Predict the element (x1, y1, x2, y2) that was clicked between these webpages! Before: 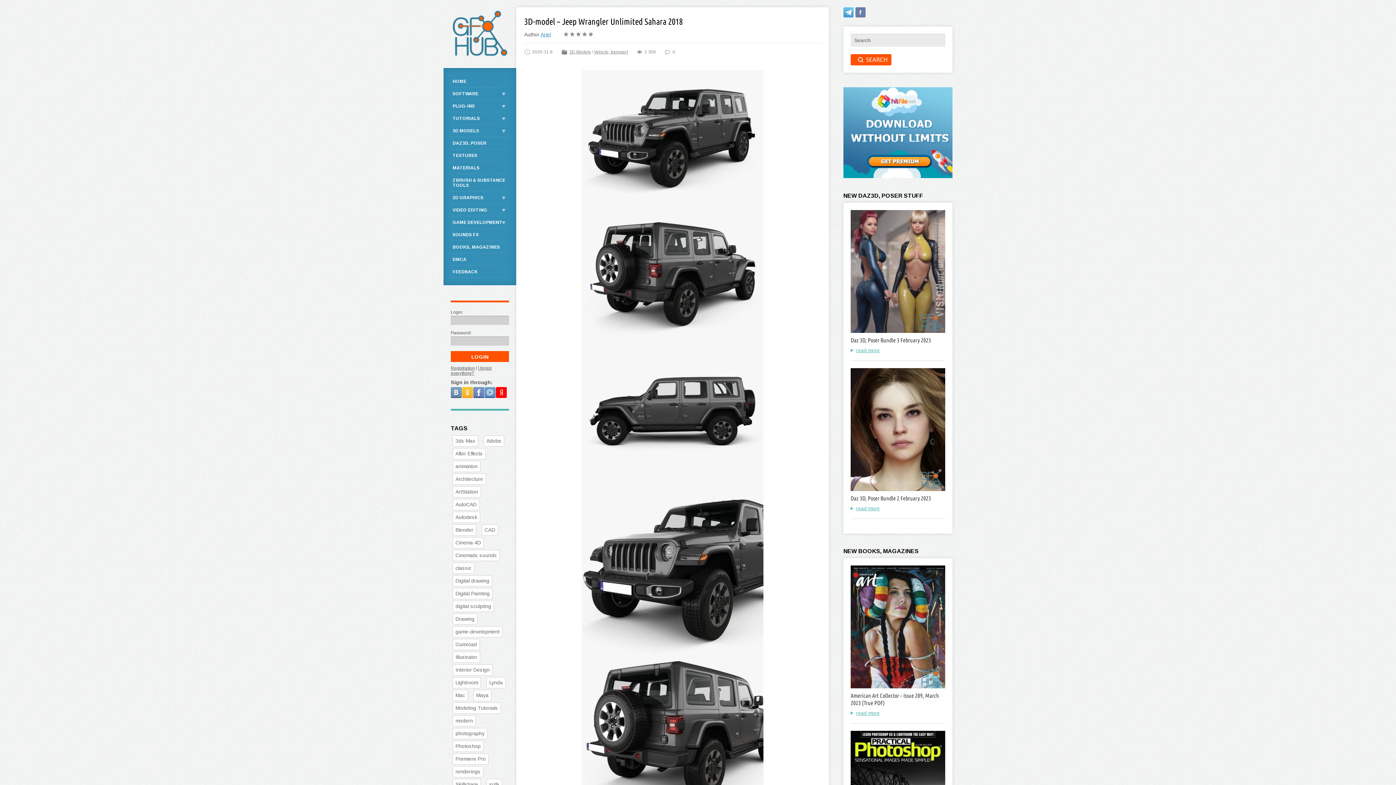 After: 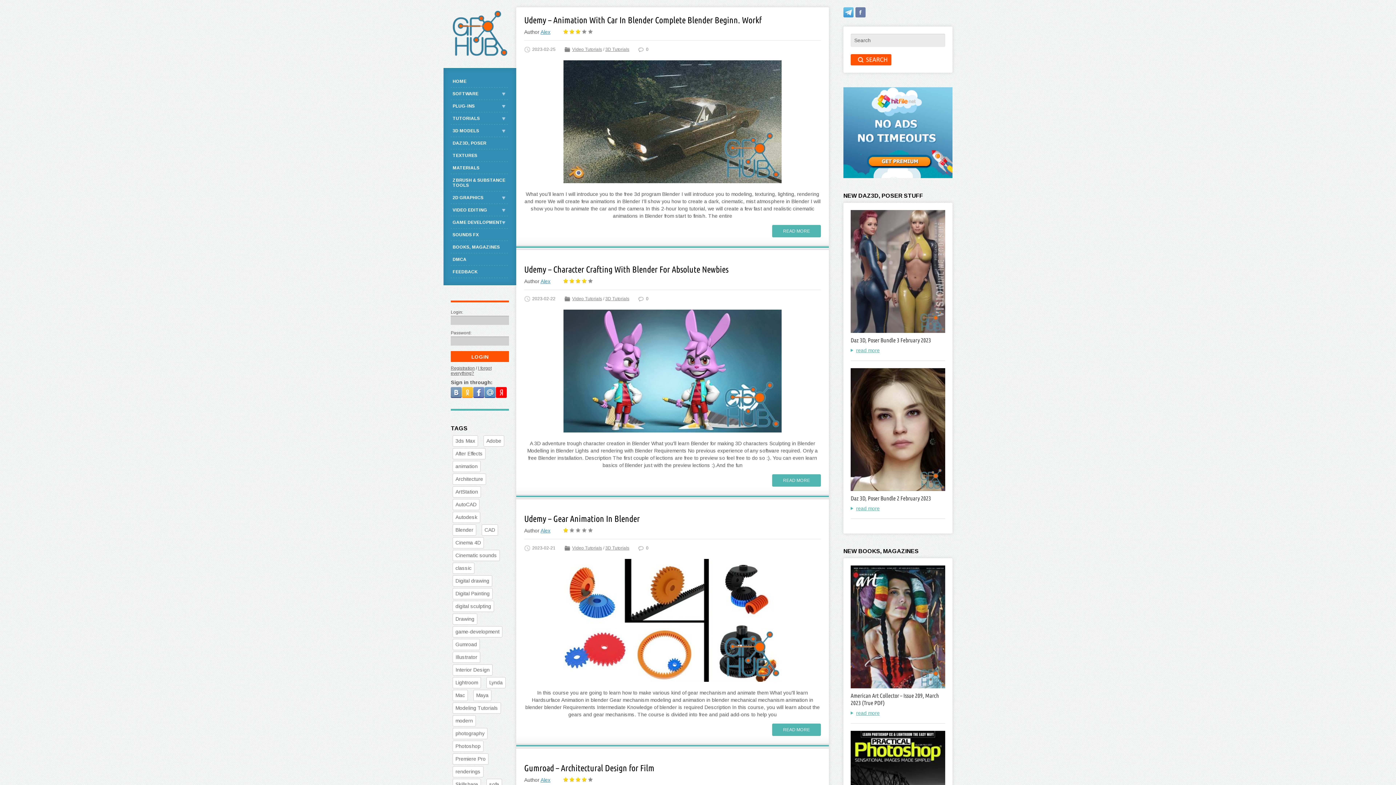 Action: bbox: (452, 524, 476, 536) label: Blender